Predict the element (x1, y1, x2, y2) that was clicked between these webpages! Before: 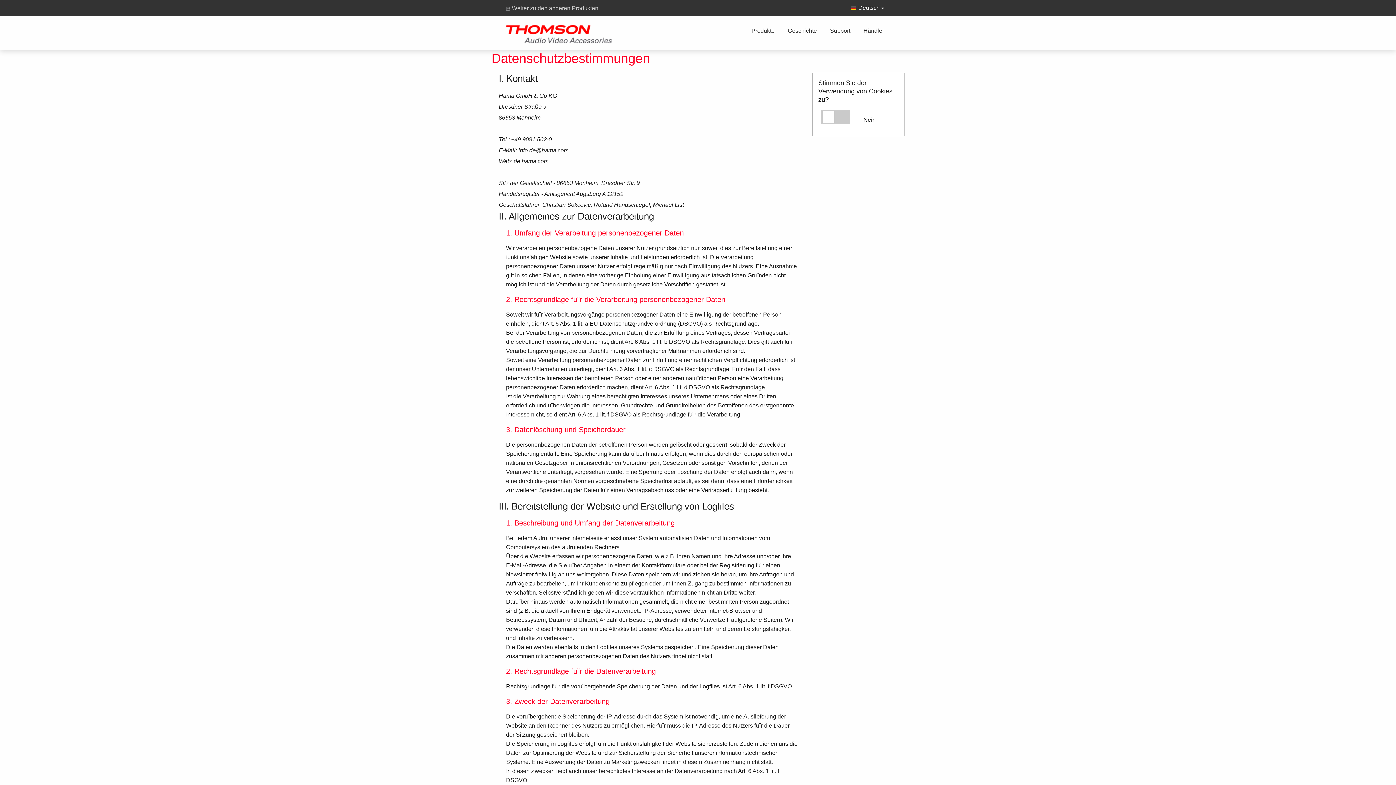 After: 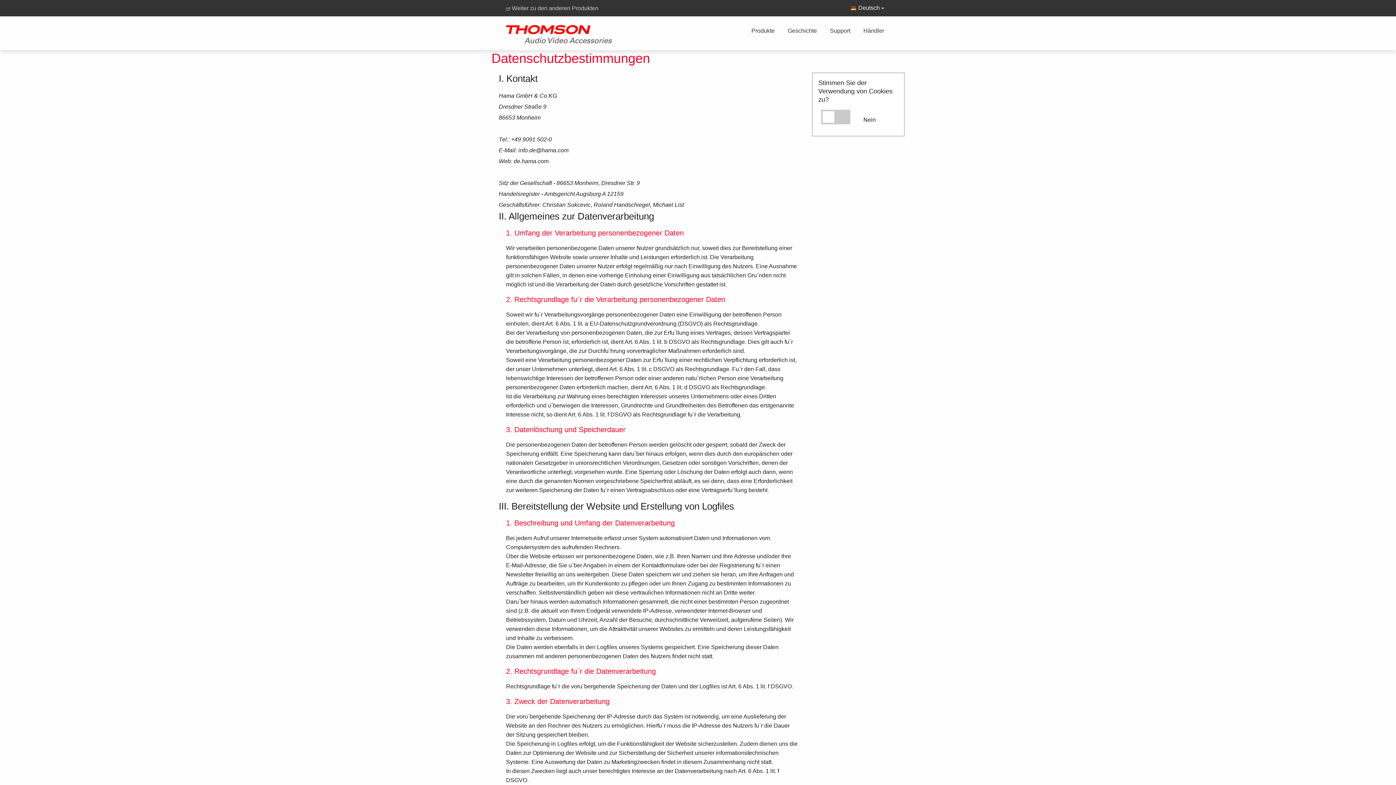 Action: bbox: (506, 5, 598, 11) label:  Weiter zu den anderen Produkten